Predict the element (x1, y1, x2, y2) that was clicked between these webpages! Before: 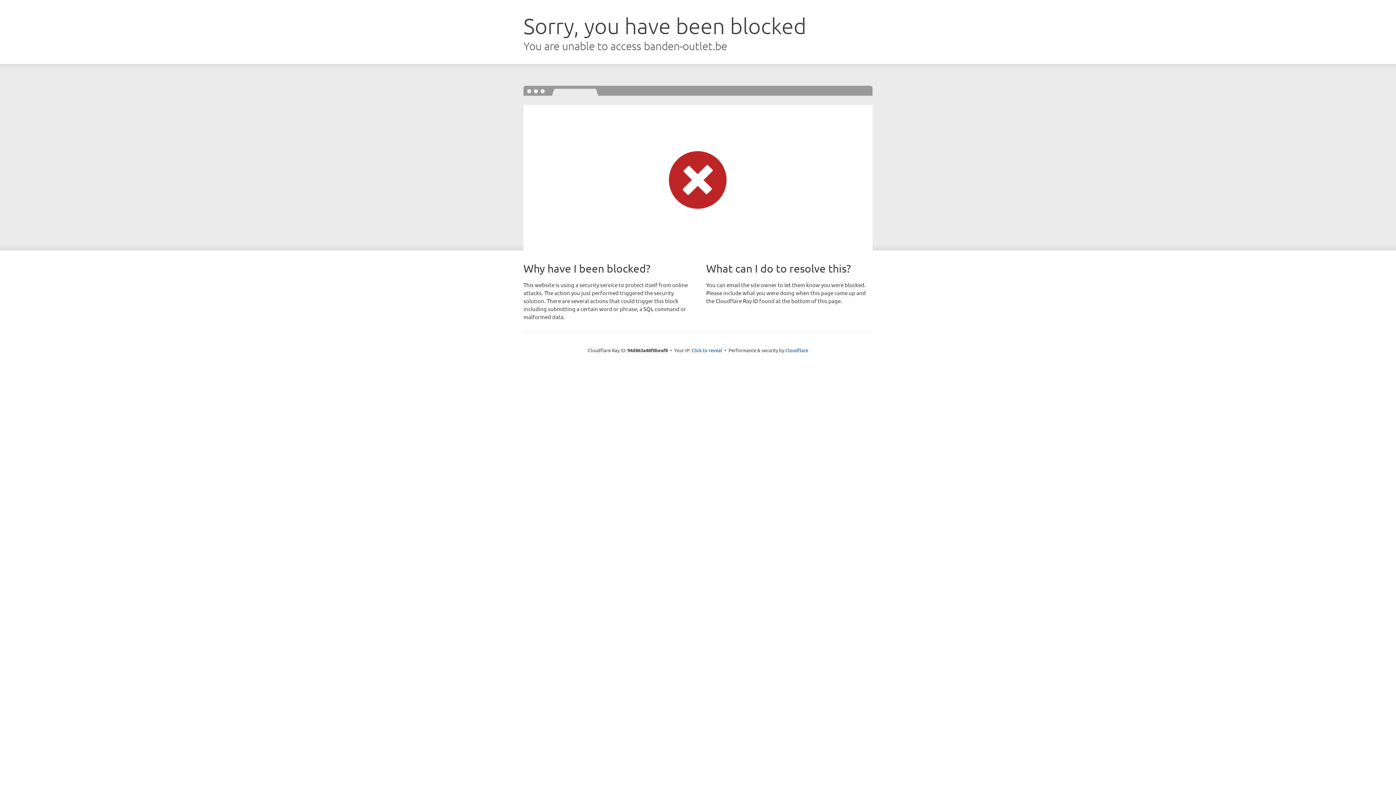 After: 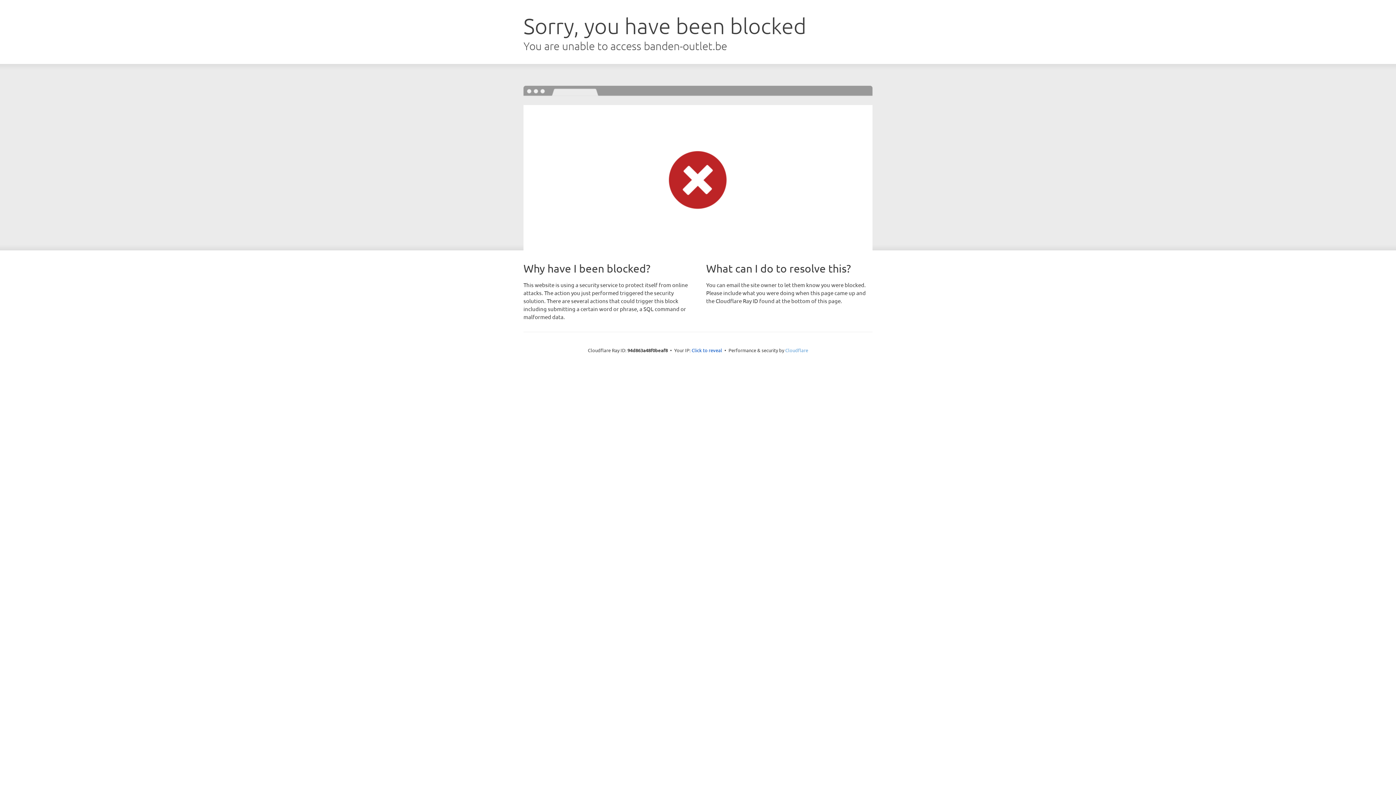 Action: label: Cloudflare bbox: (785, 347, 808, 353)